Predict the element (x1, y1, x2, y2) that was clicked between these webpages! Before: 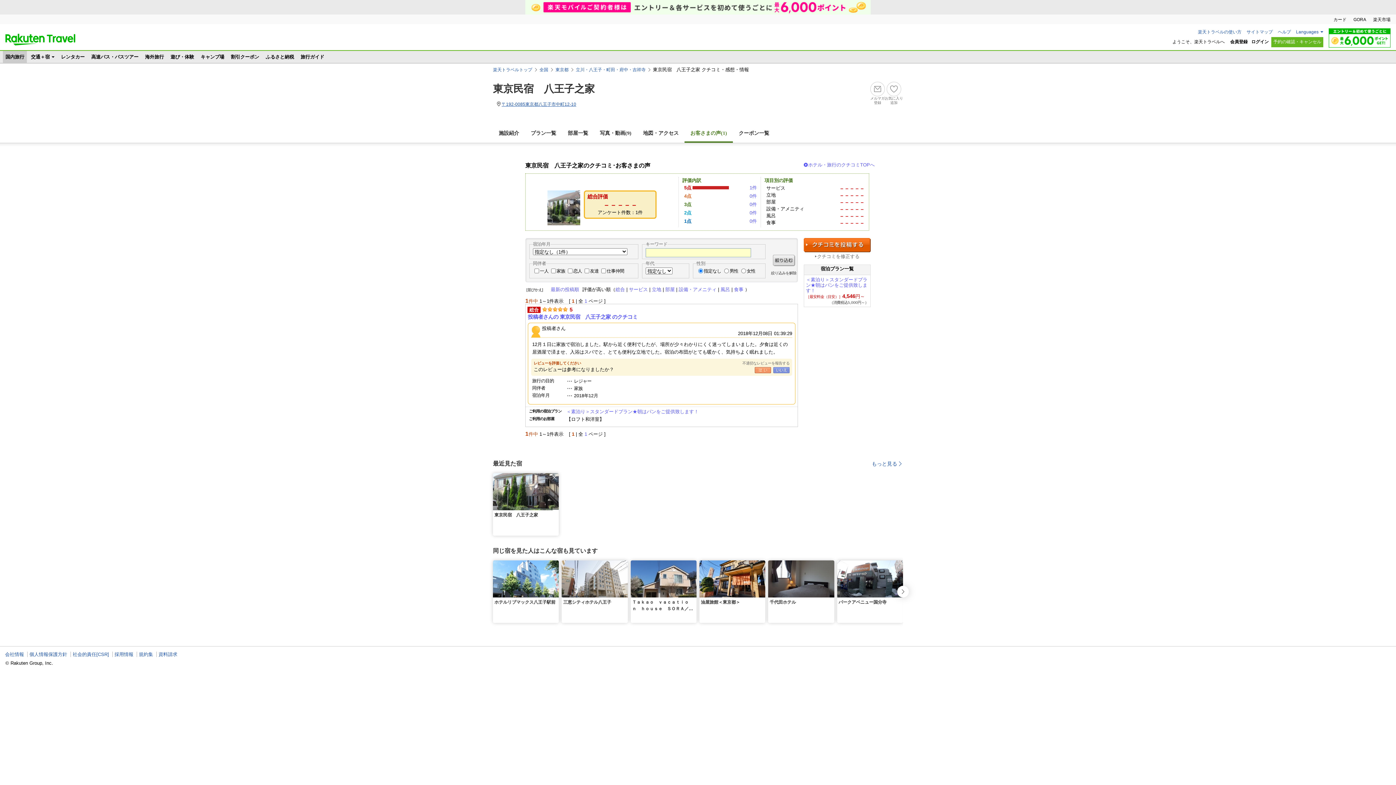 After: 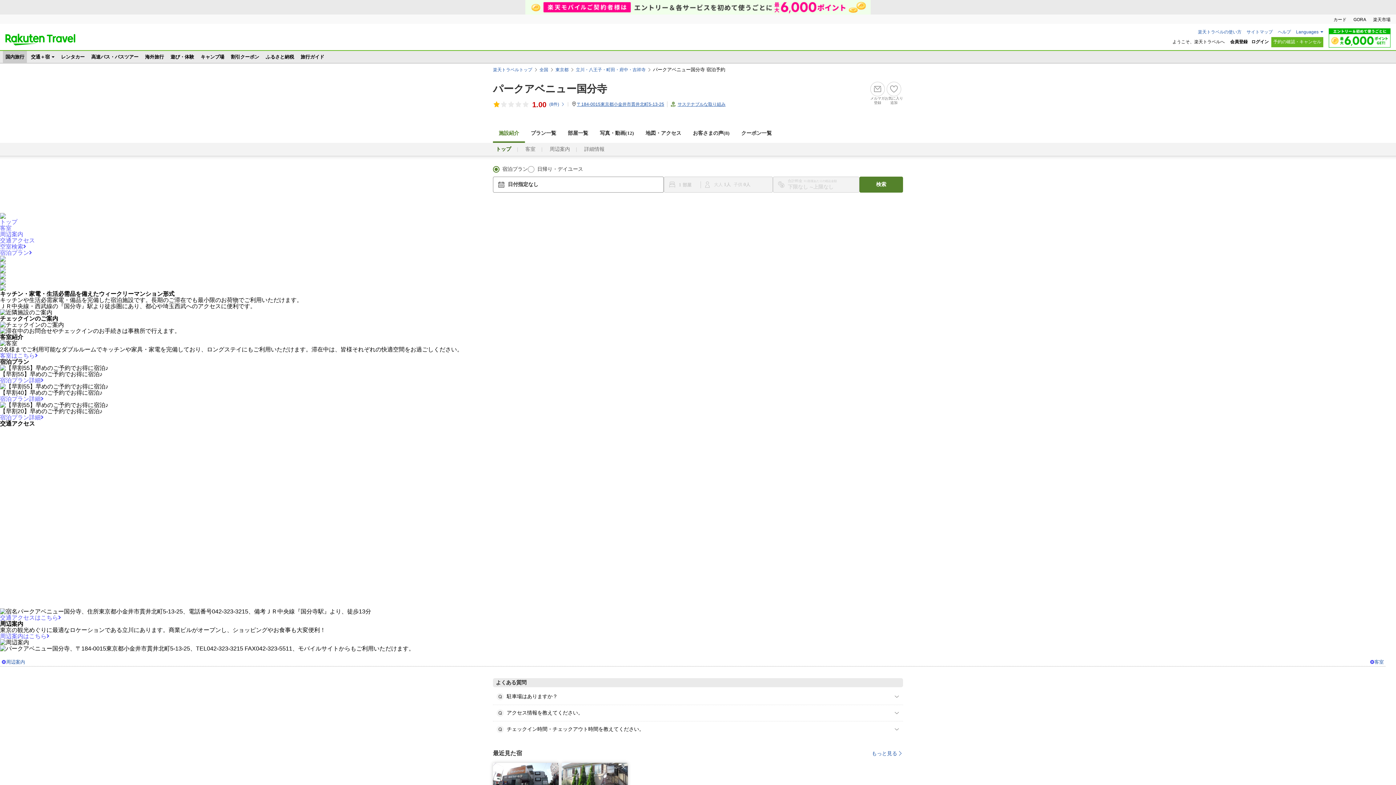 Action: label: パークアベニュー国分寺 bbox: (837, 560, 906, 623)